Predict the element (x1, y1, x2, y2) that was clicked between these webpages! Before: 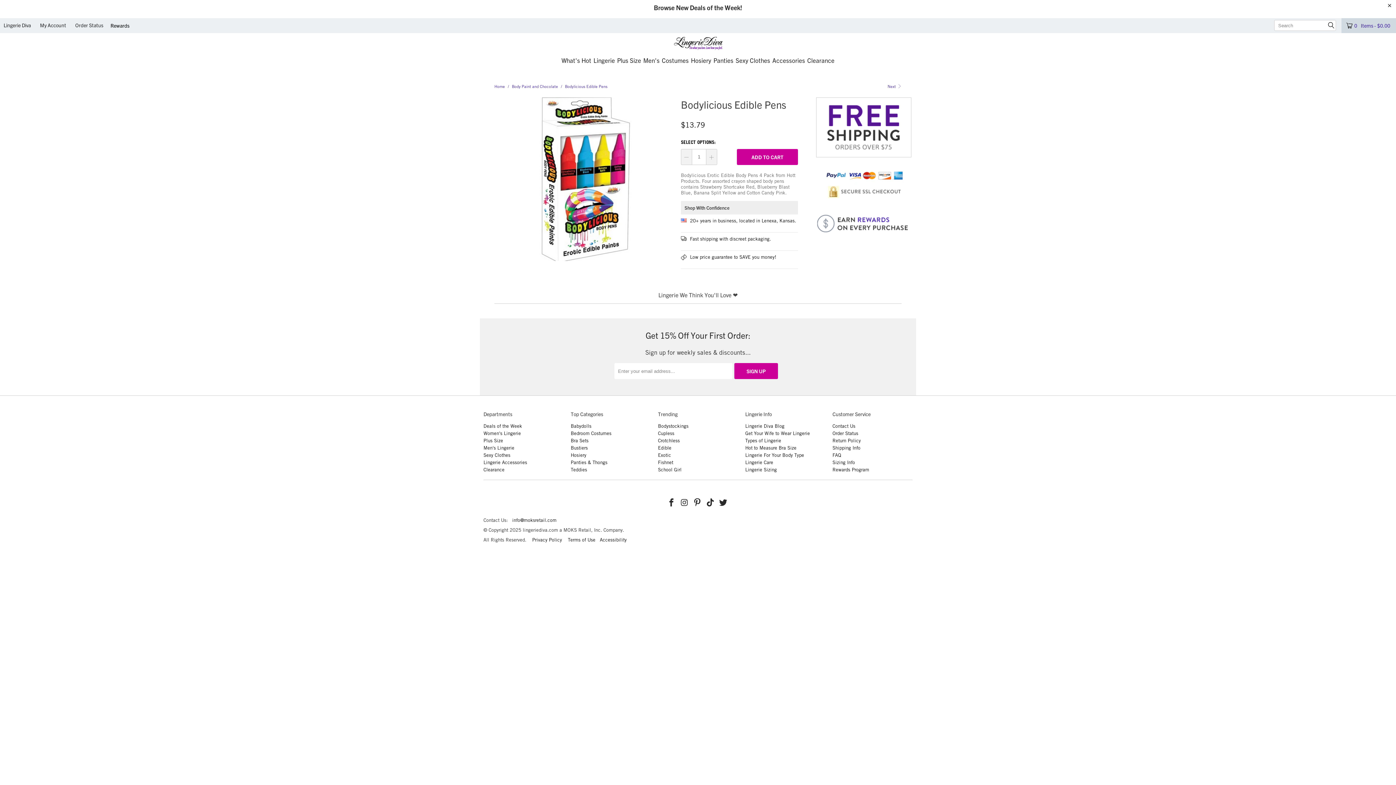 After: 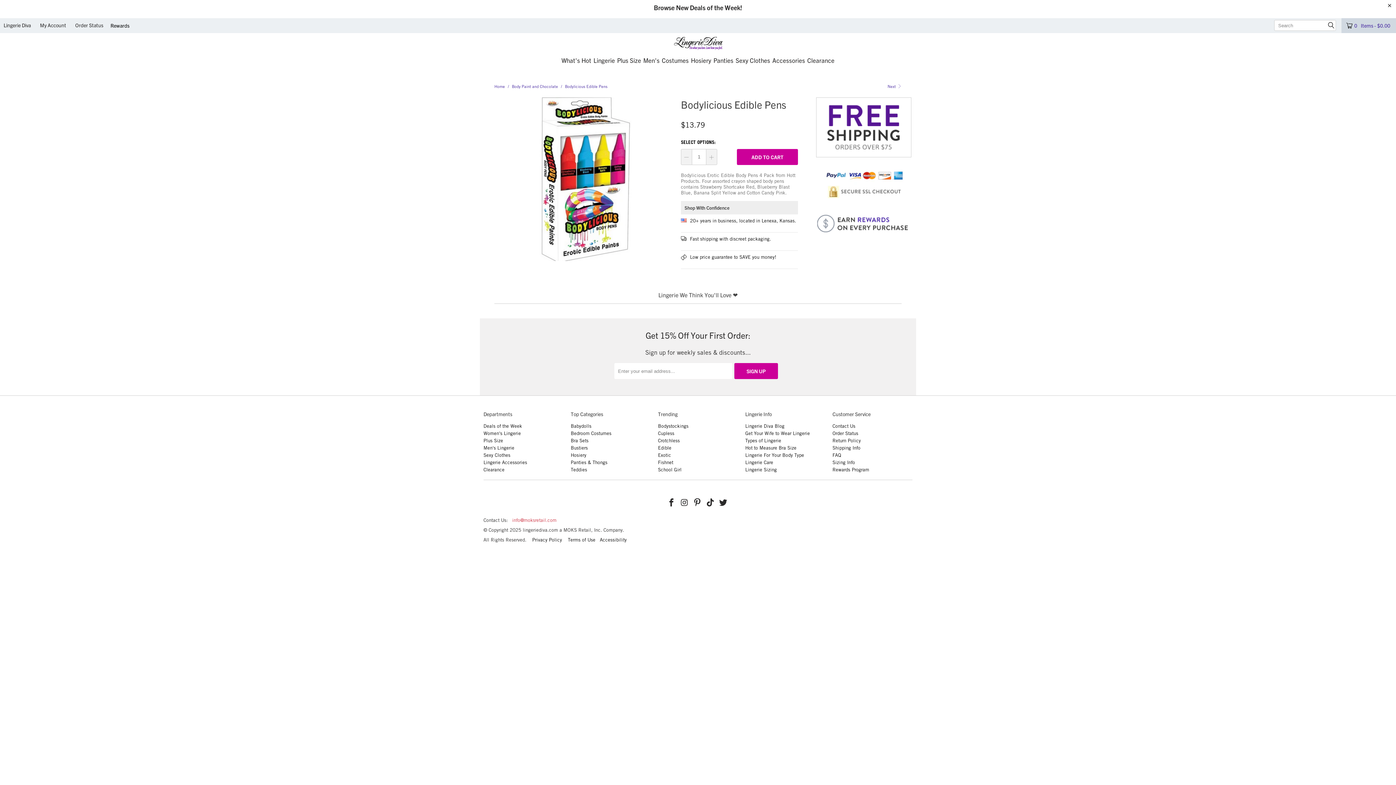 Action: label: info@moksretail.com bbox: (512, 517, 556, 523)